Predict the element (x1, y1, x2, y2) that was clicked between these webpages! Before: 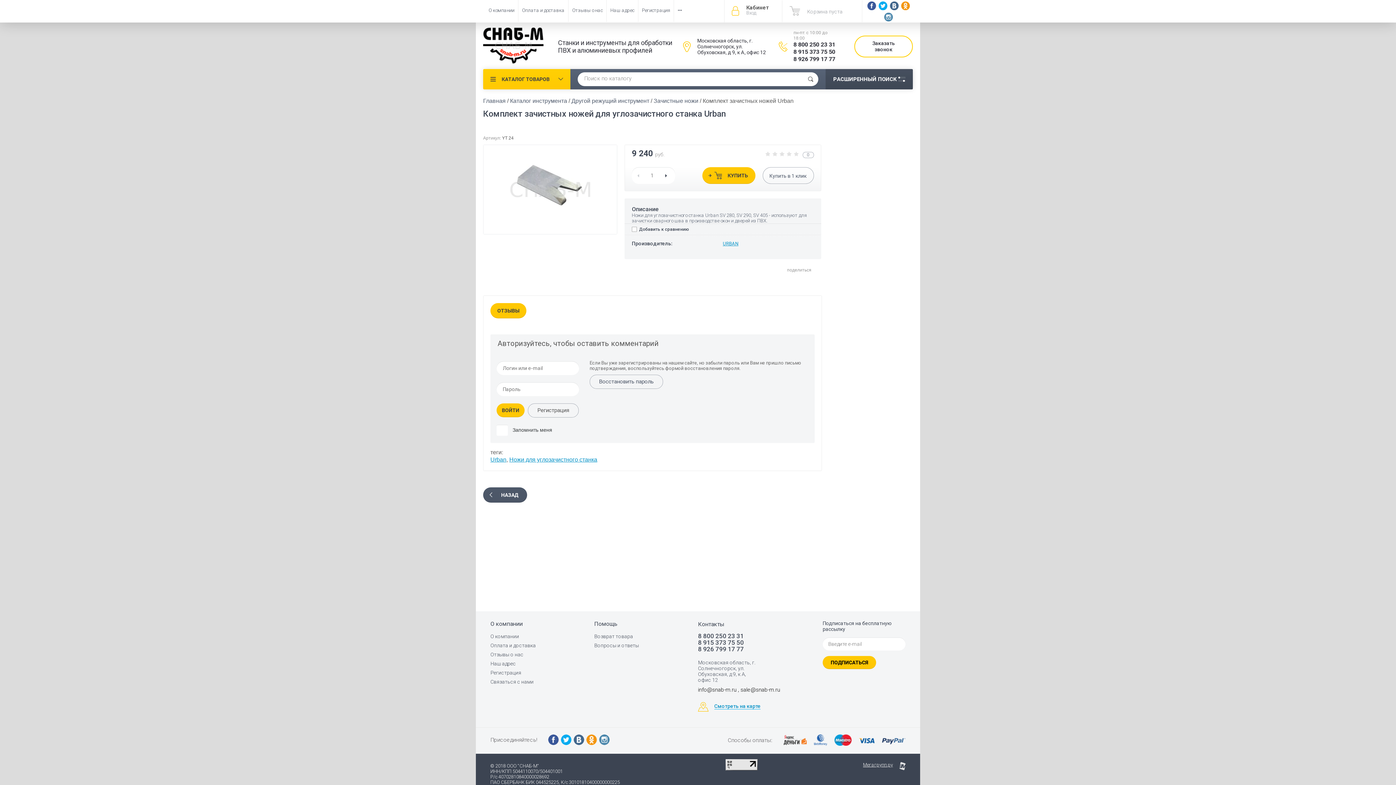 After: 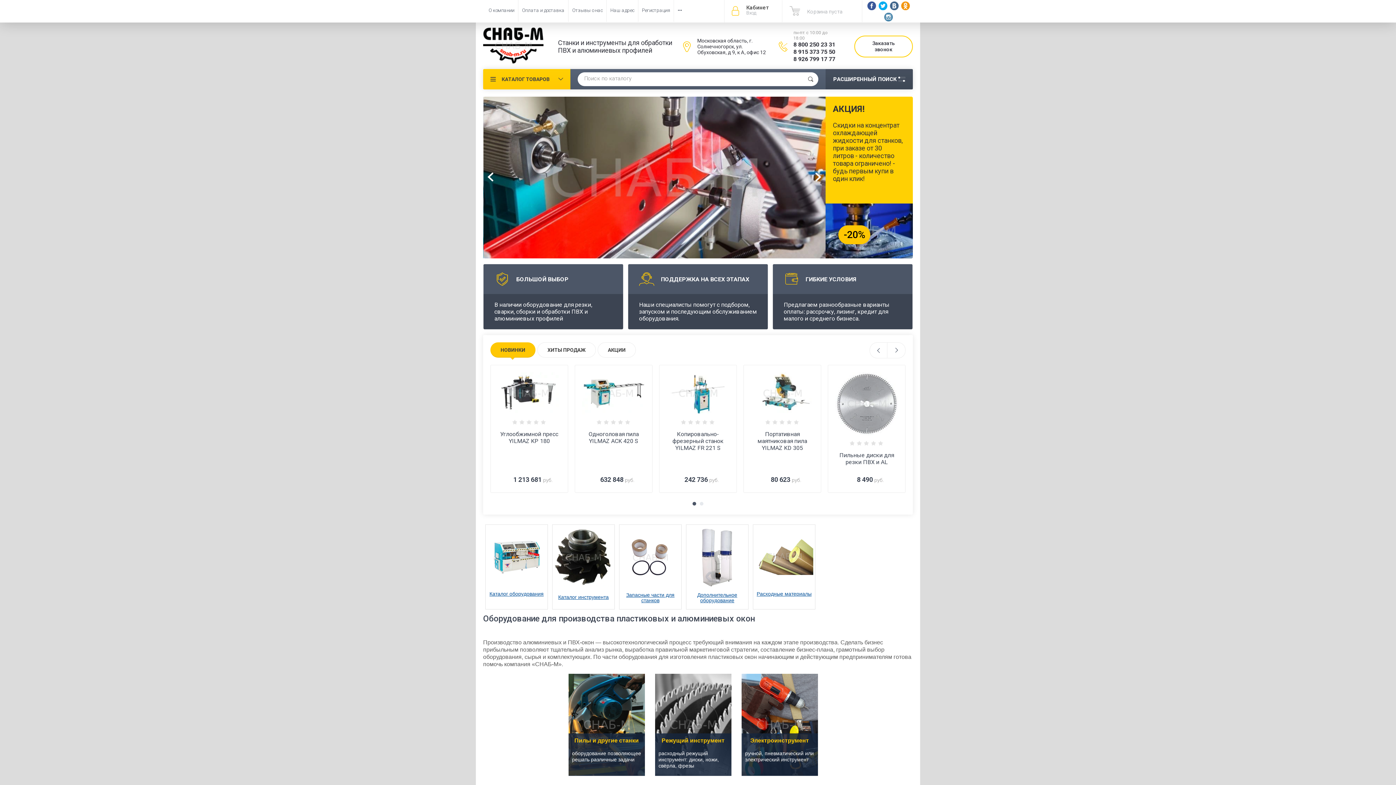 Action: bbox: (483, 97, 505, 104) label: Главная